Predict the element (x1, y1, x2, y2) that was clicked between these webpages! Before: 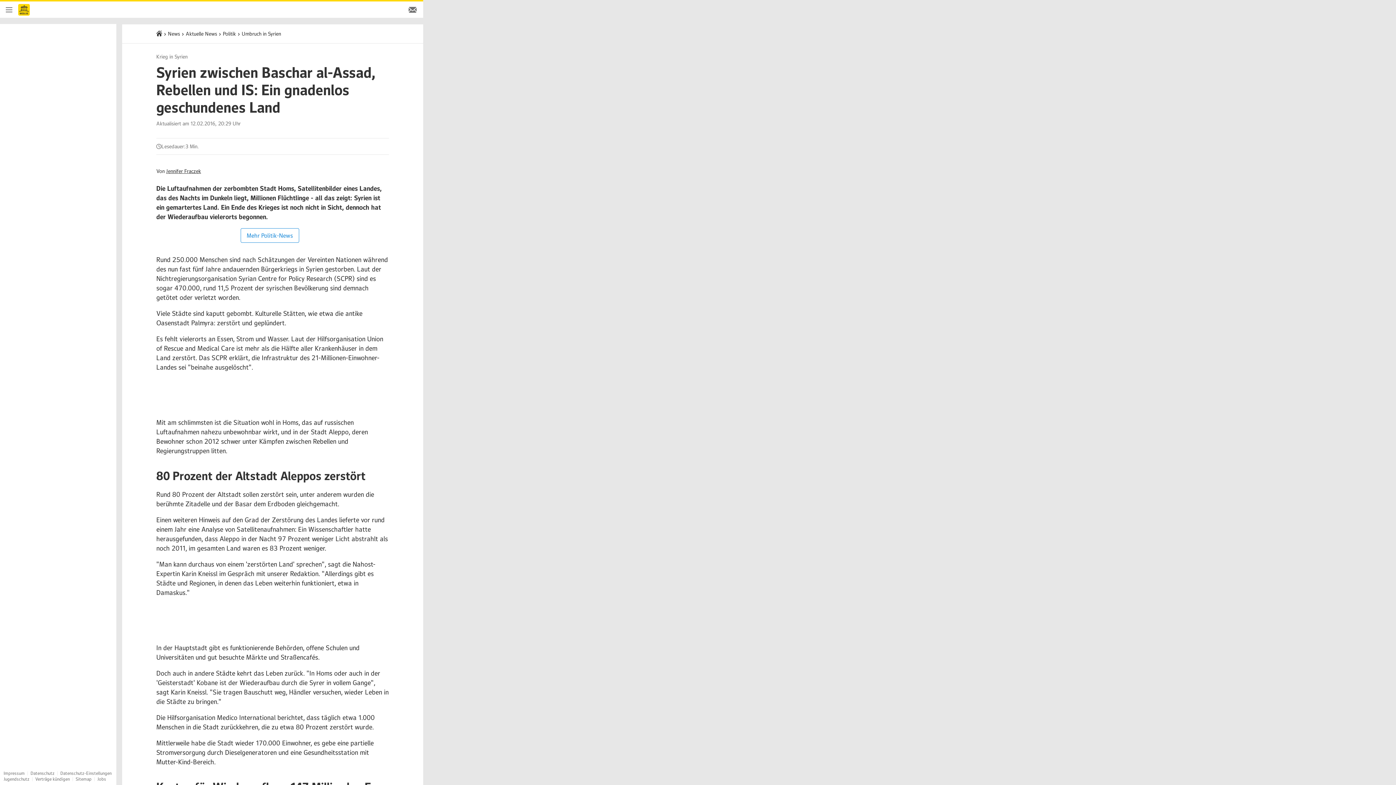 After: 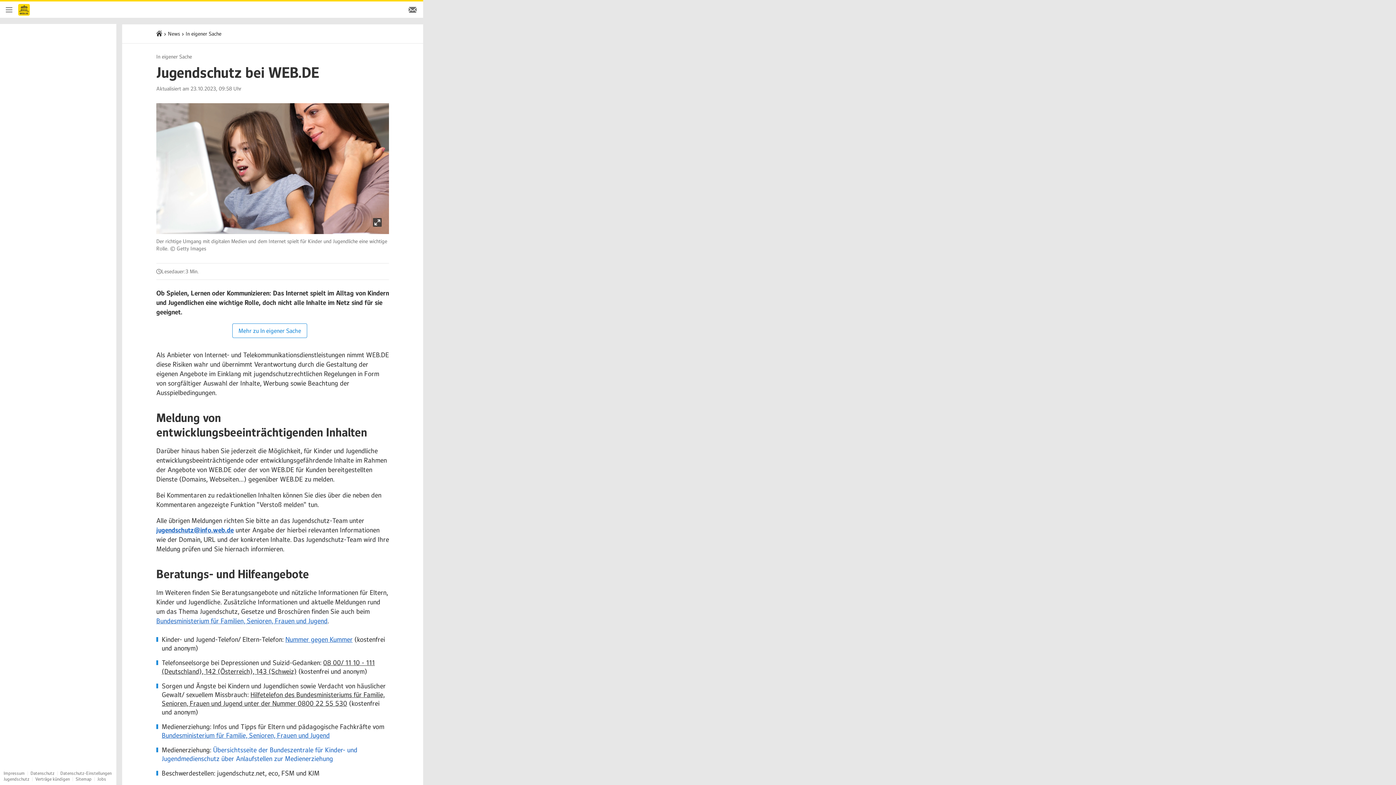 Action: bbox: (3, 776, 29, 782) label: Jugendschutz